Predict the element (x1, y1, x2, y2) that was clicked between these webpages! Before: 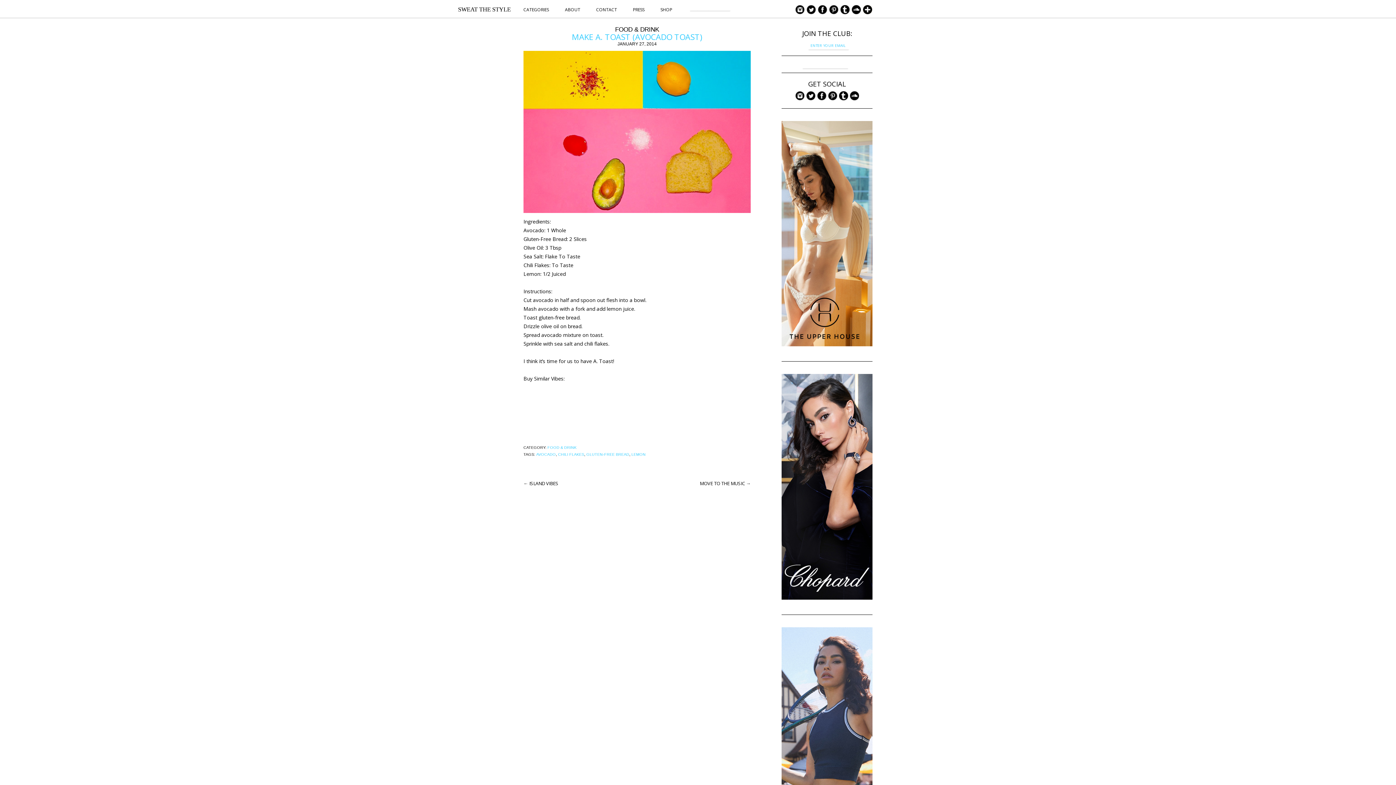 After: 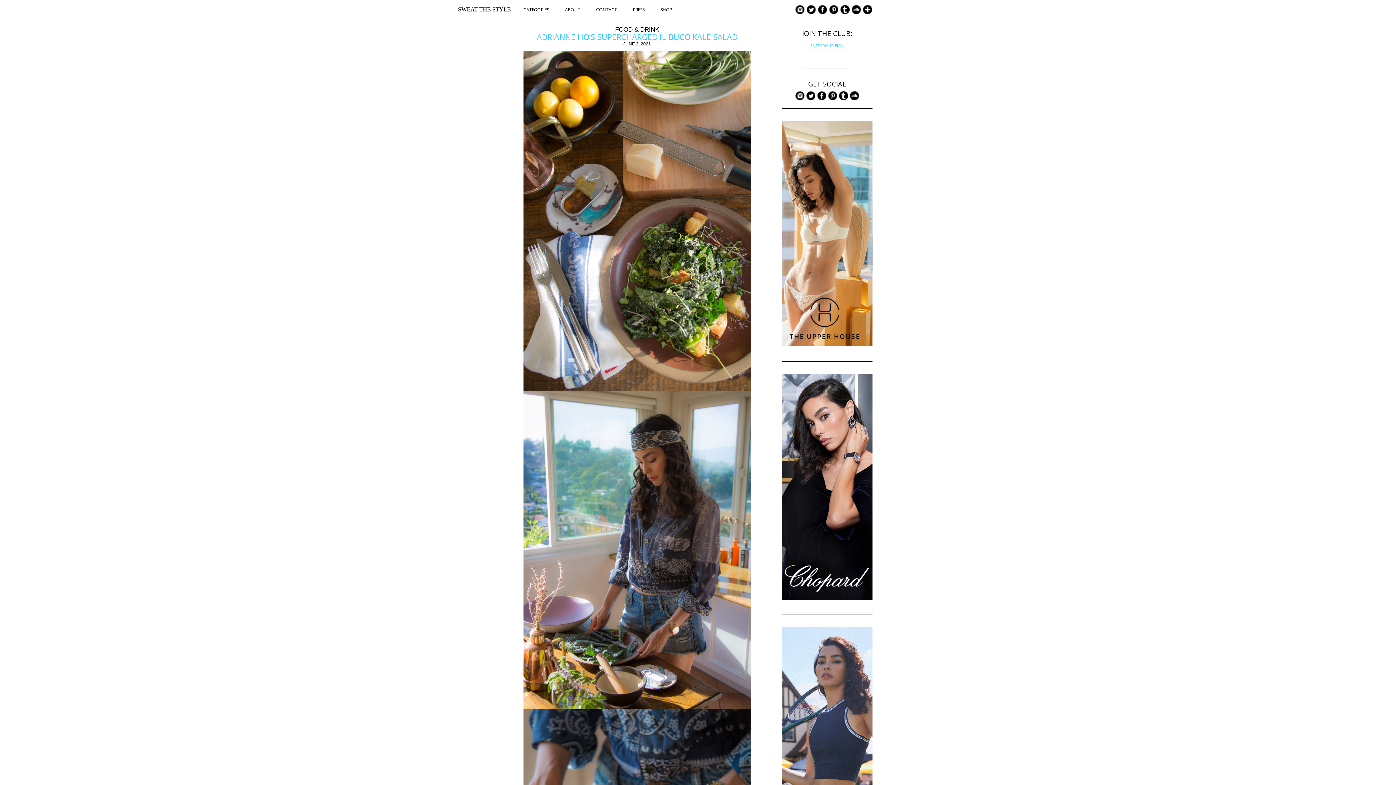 Action: bbox: (615, 25, 659, 33) label: FOOD & DRINK